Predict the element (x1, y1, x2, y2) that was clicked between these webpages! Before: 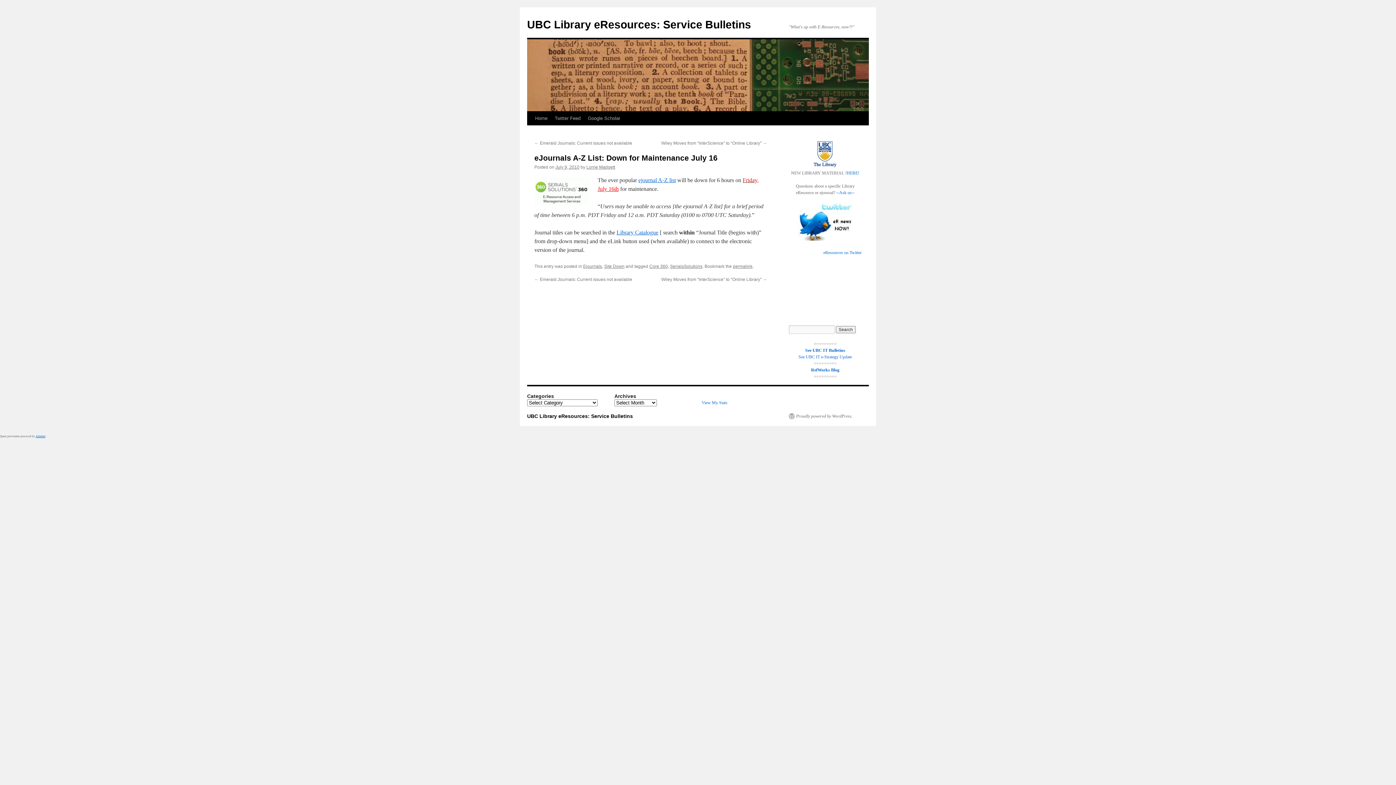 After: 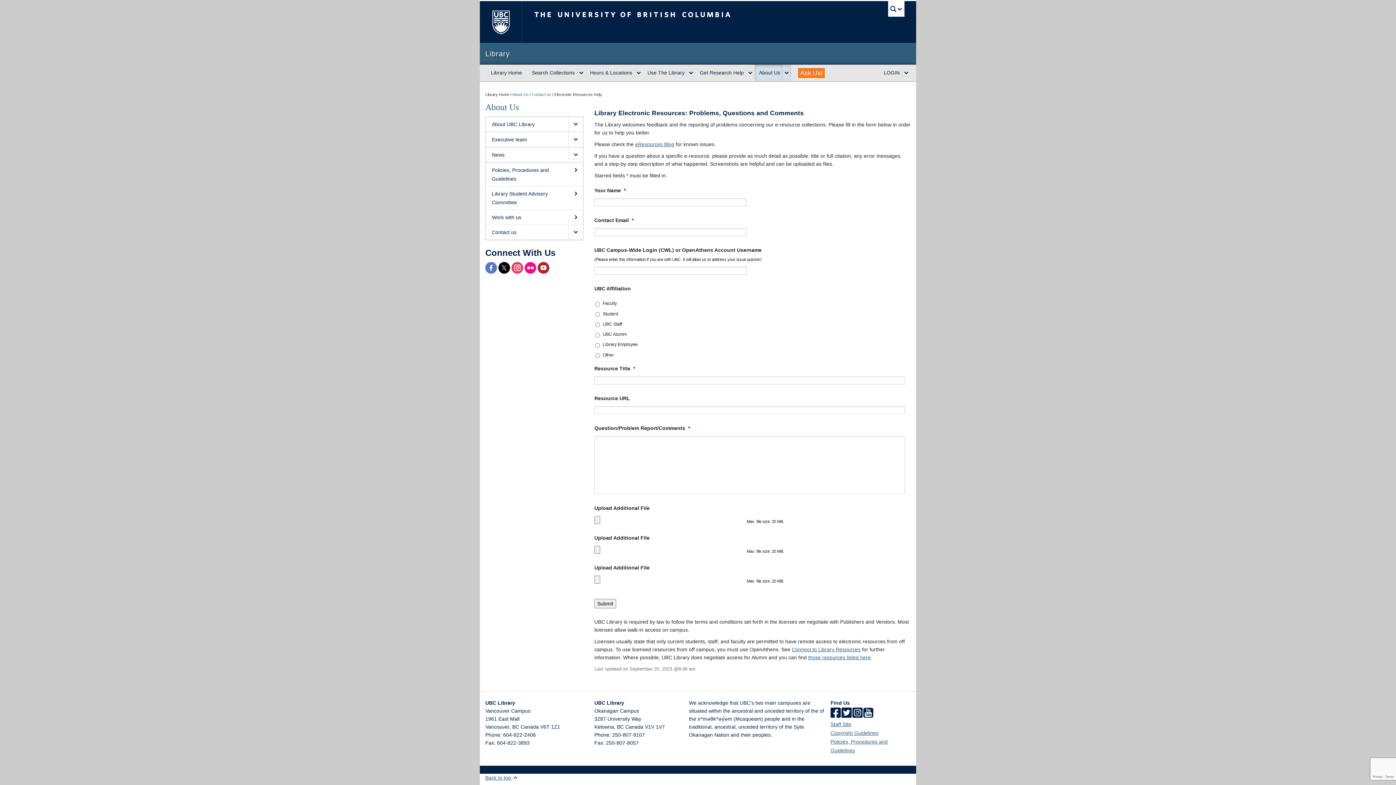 Action: bbox: (836, 190, 854, 195) label: --Ask us--